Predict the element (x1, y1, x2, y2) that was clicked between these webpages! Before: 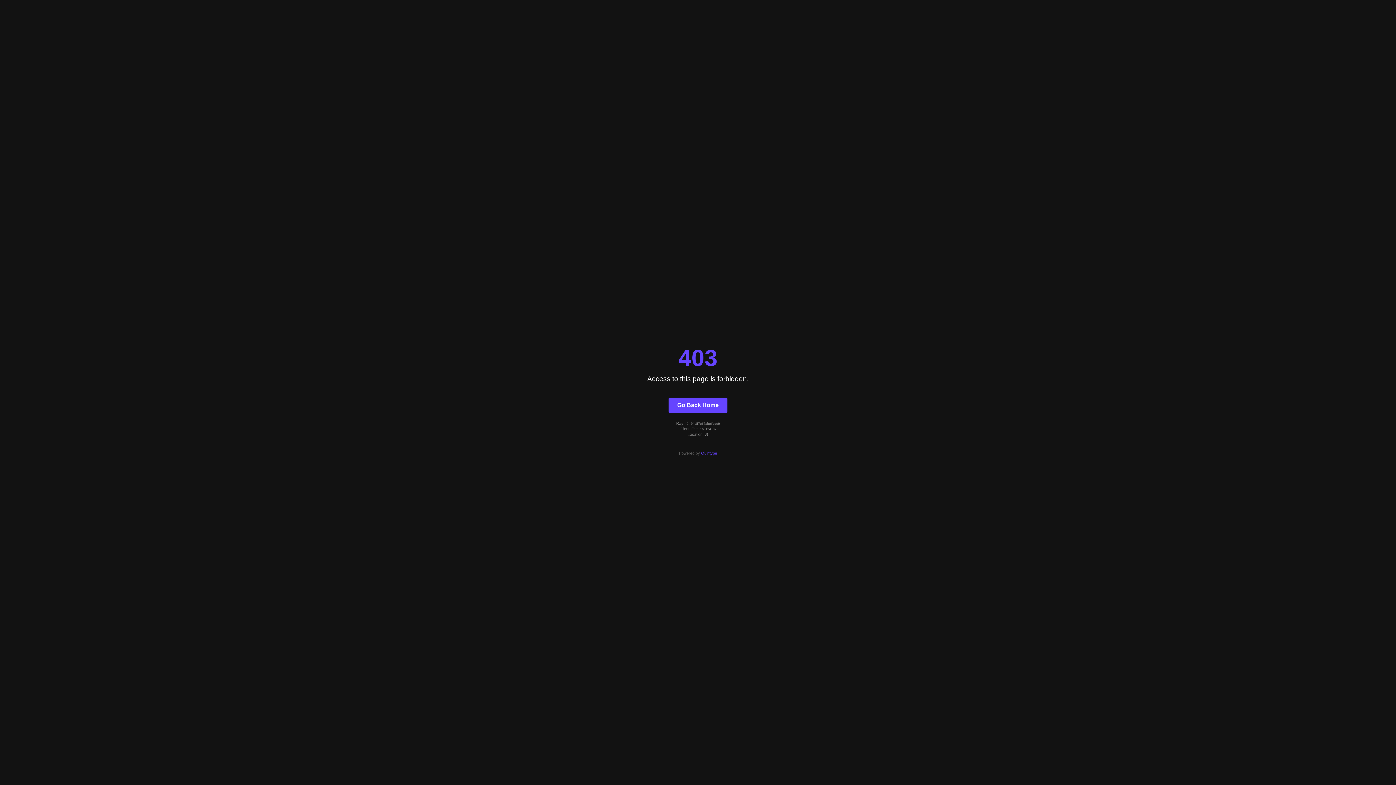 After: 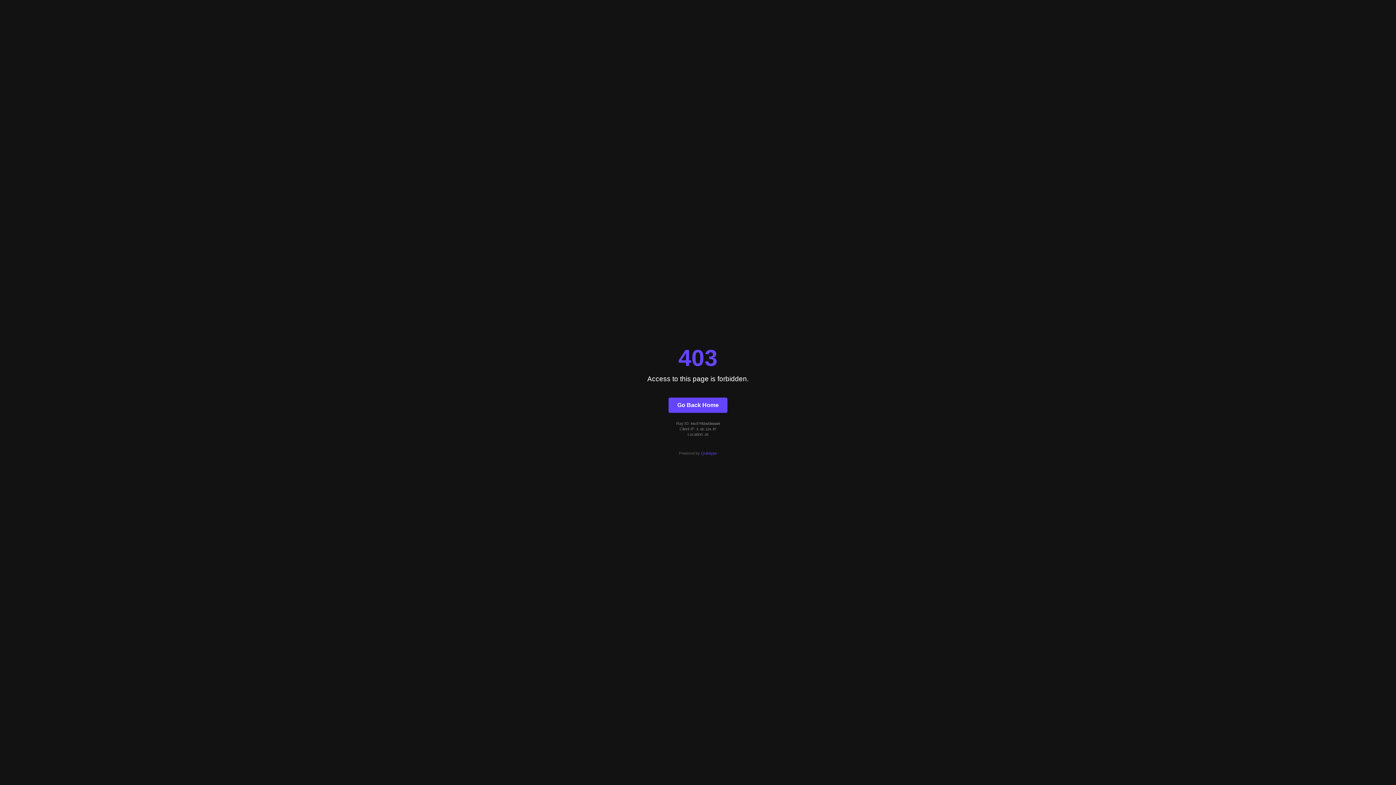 Action: label: Go Back Home bbox: (668, 397, 727, 412)